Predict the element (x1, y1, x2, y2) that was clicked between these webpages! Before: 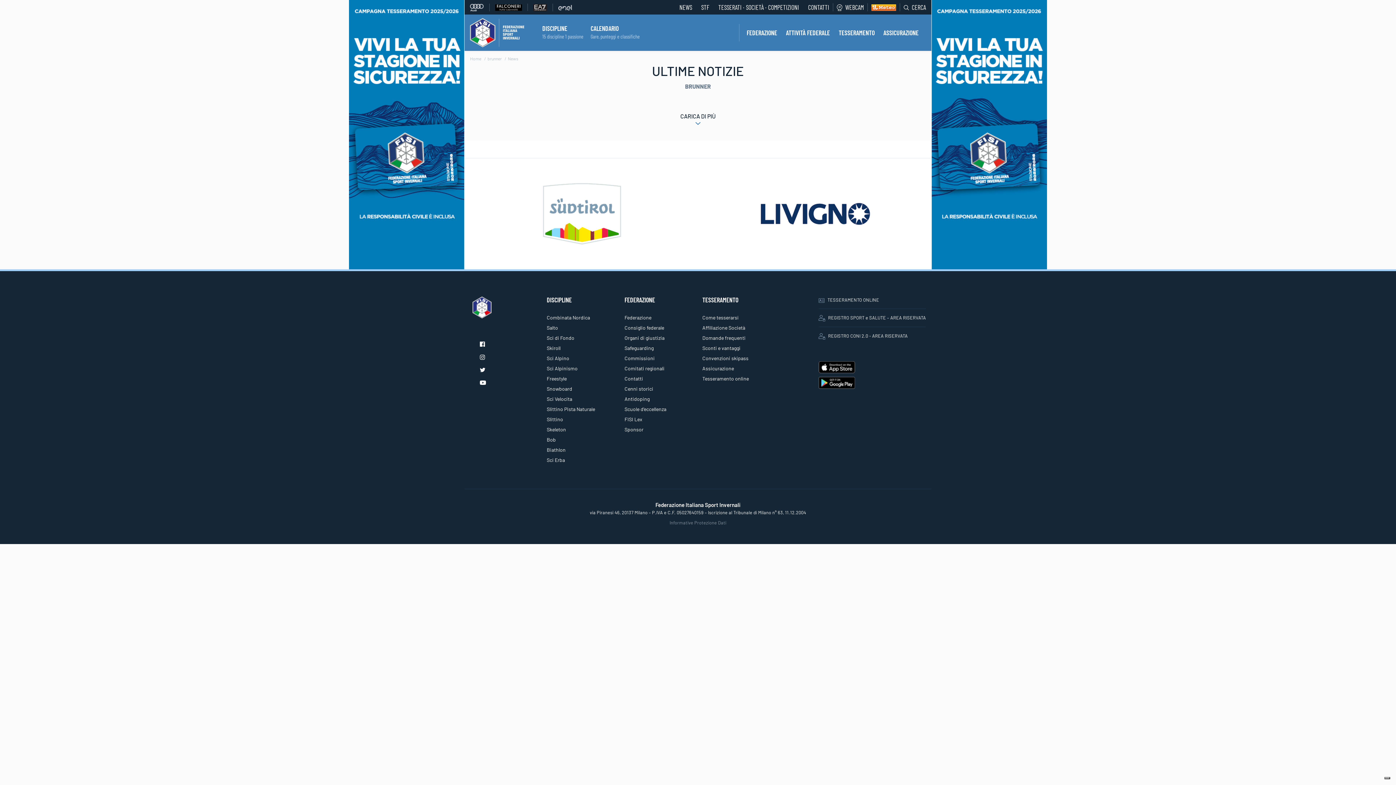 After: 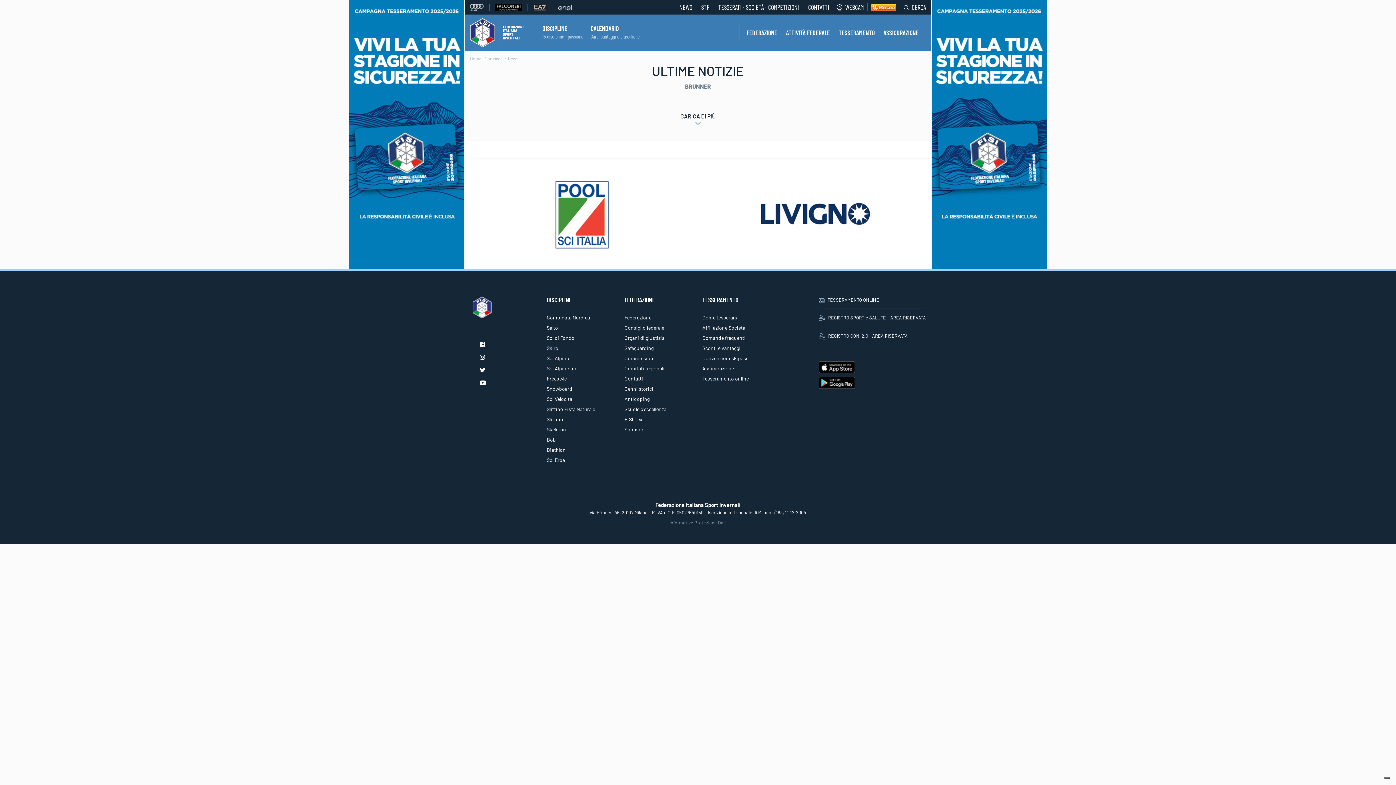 Action: bbox: (819, 296, 926, 308) label: TESSERAMENTO ONLINE